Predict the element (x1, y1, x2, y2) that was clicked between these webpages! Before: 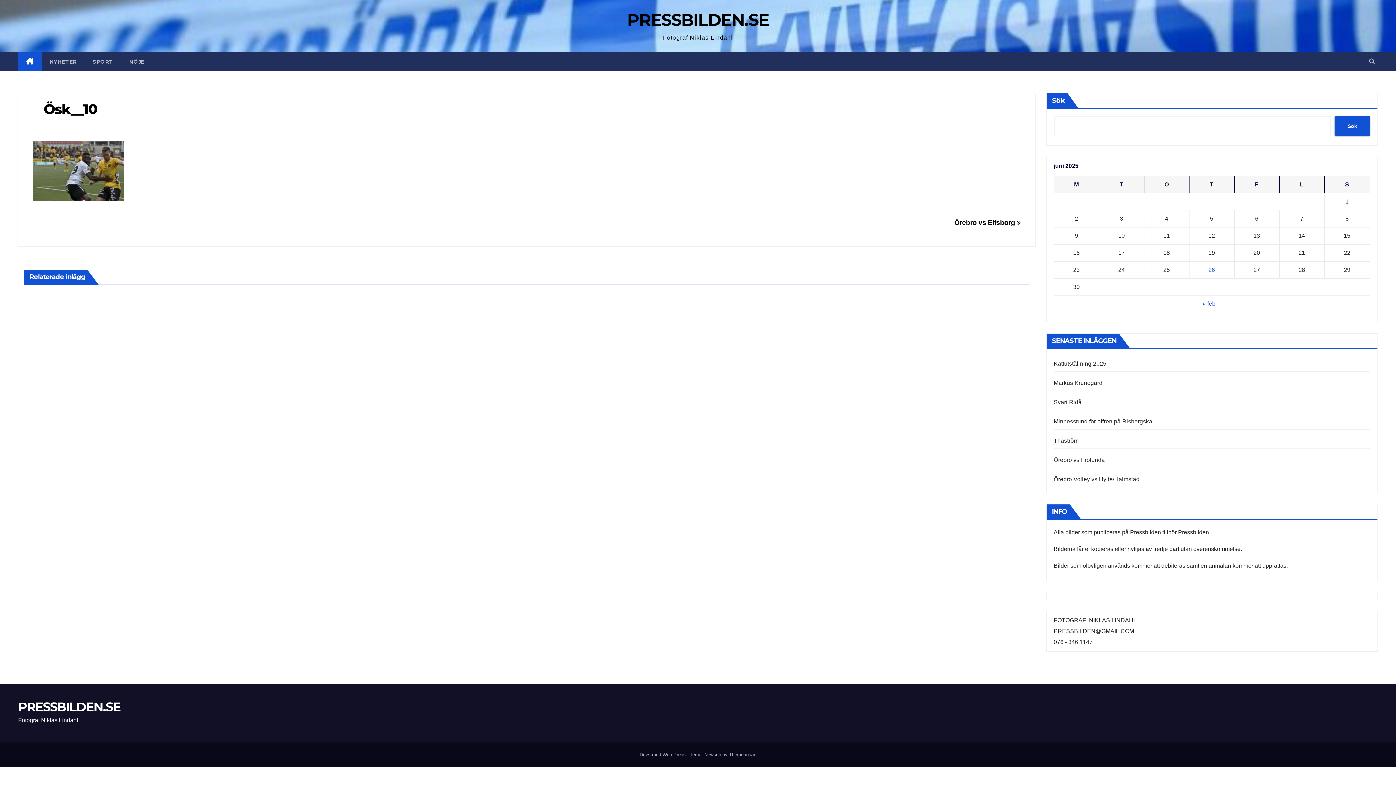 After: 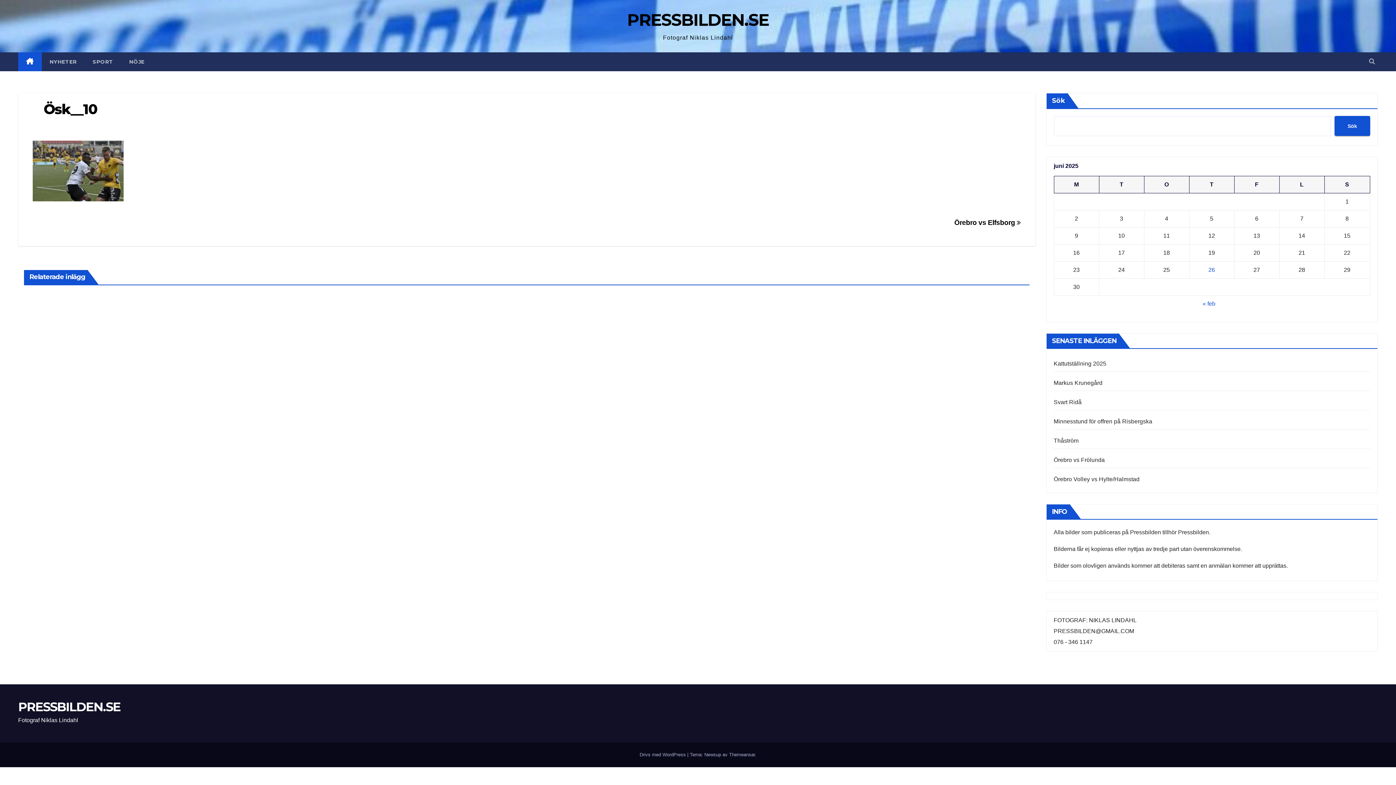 Action: bbox: (43, 100, 96, 117) label: Ösk__10